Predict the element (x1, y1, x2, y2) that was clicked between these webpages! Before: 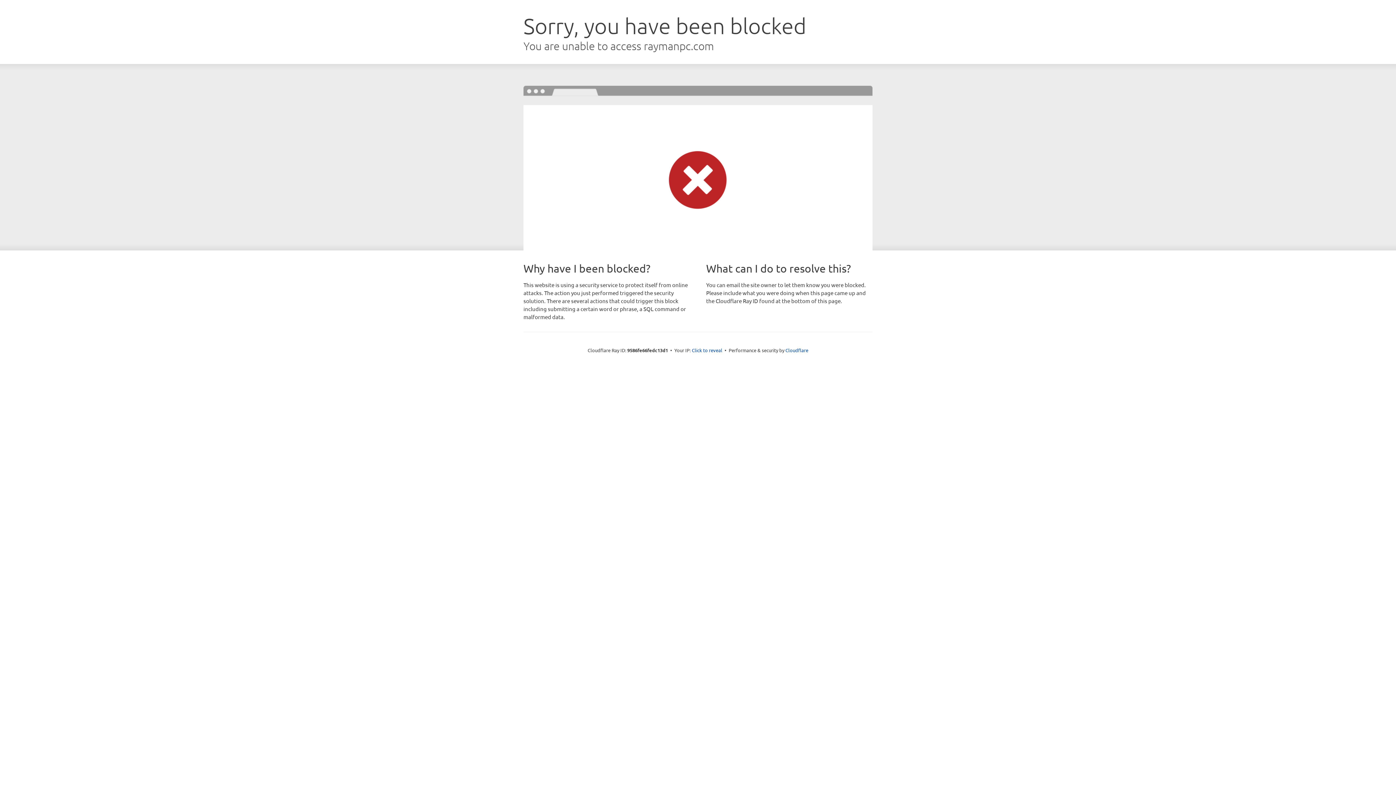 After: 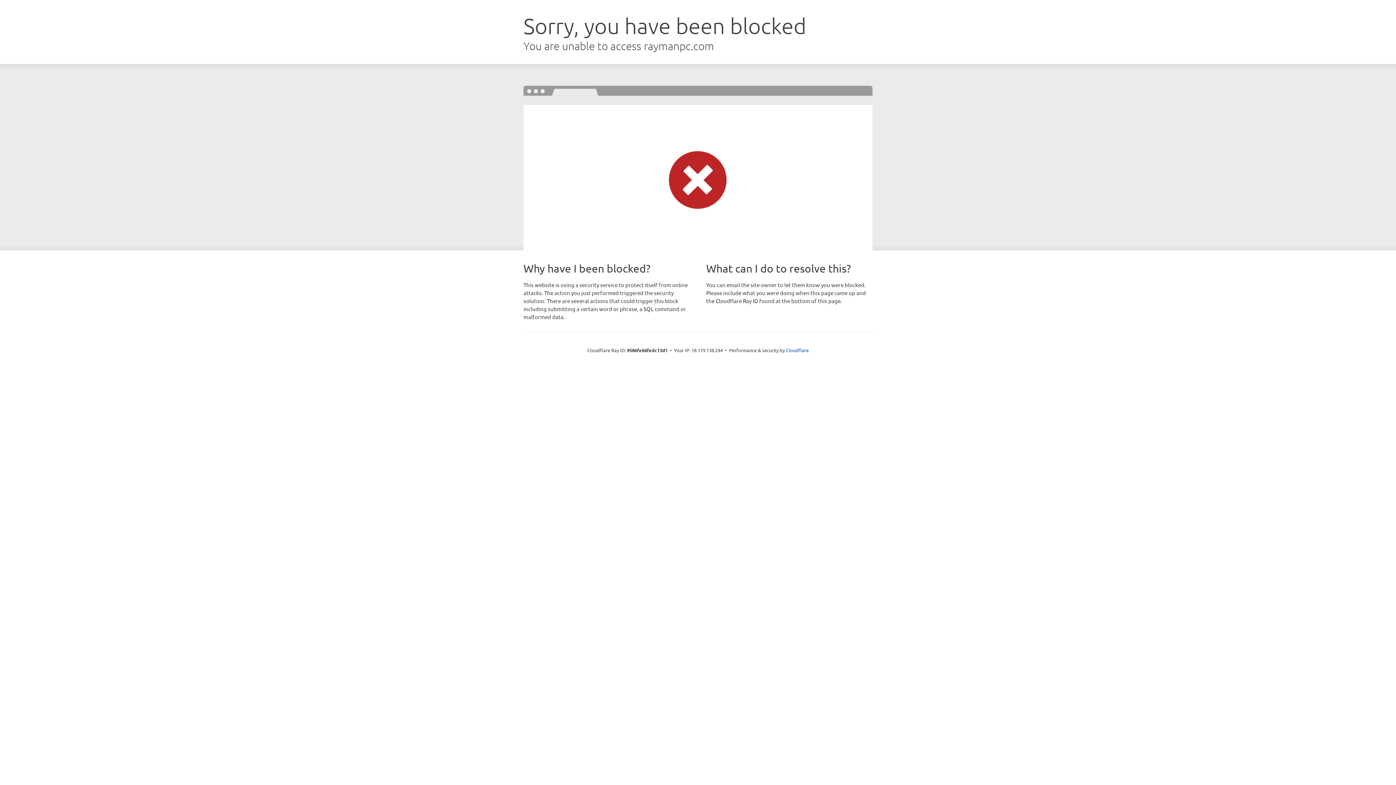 Action: bbox: (692, 346, 722, 353) label: Click to reveal